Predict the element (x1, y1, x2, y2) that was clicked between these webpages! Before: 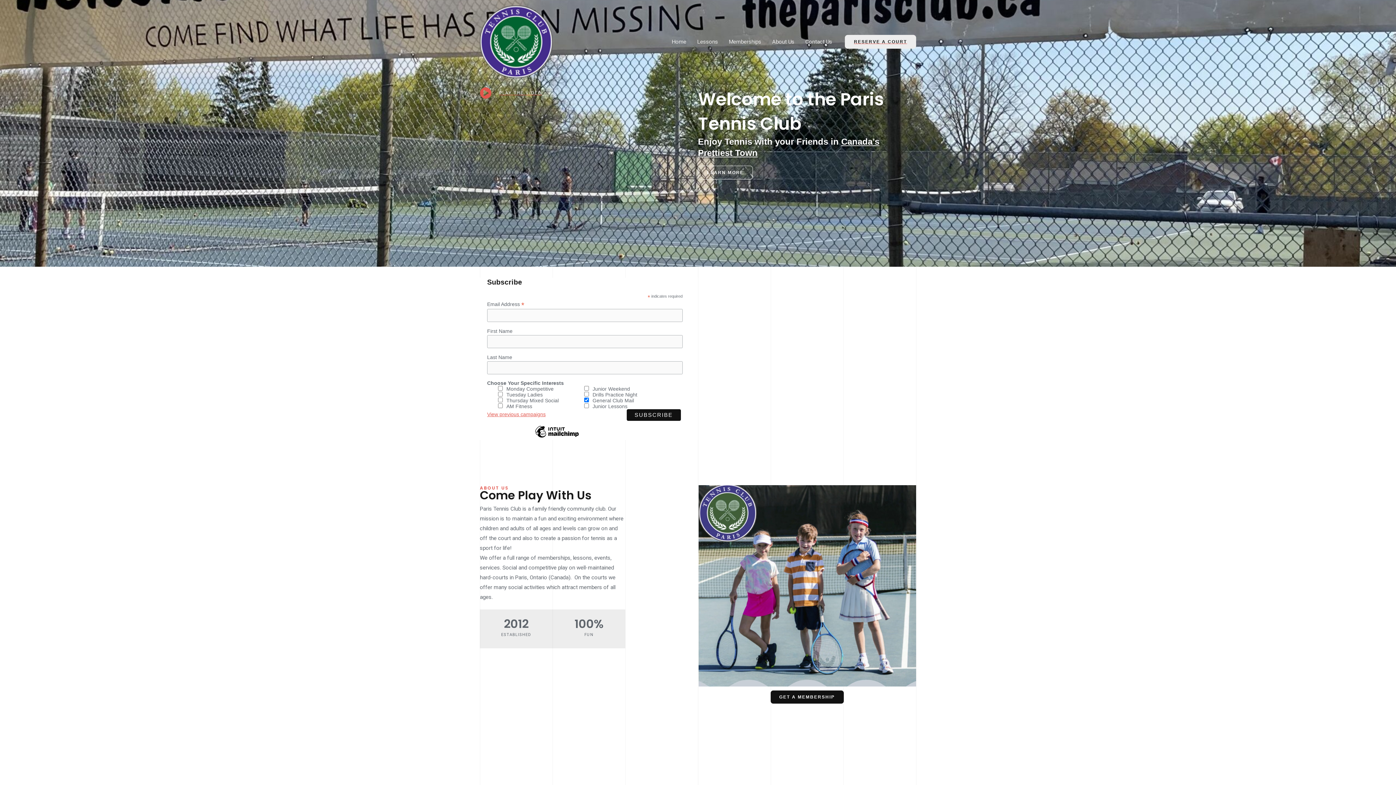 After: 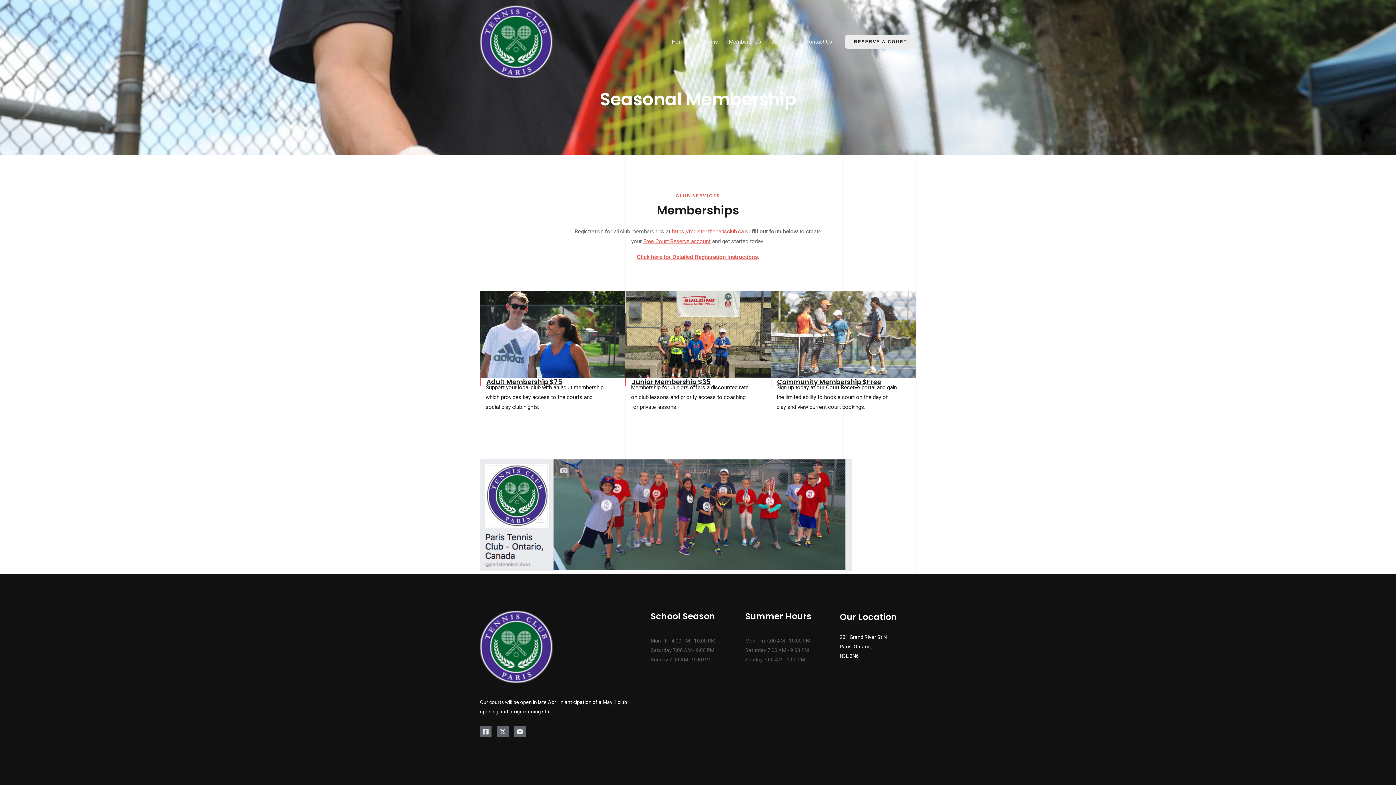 Action: bbox: (723, 29, 766, 54) label: Memberships